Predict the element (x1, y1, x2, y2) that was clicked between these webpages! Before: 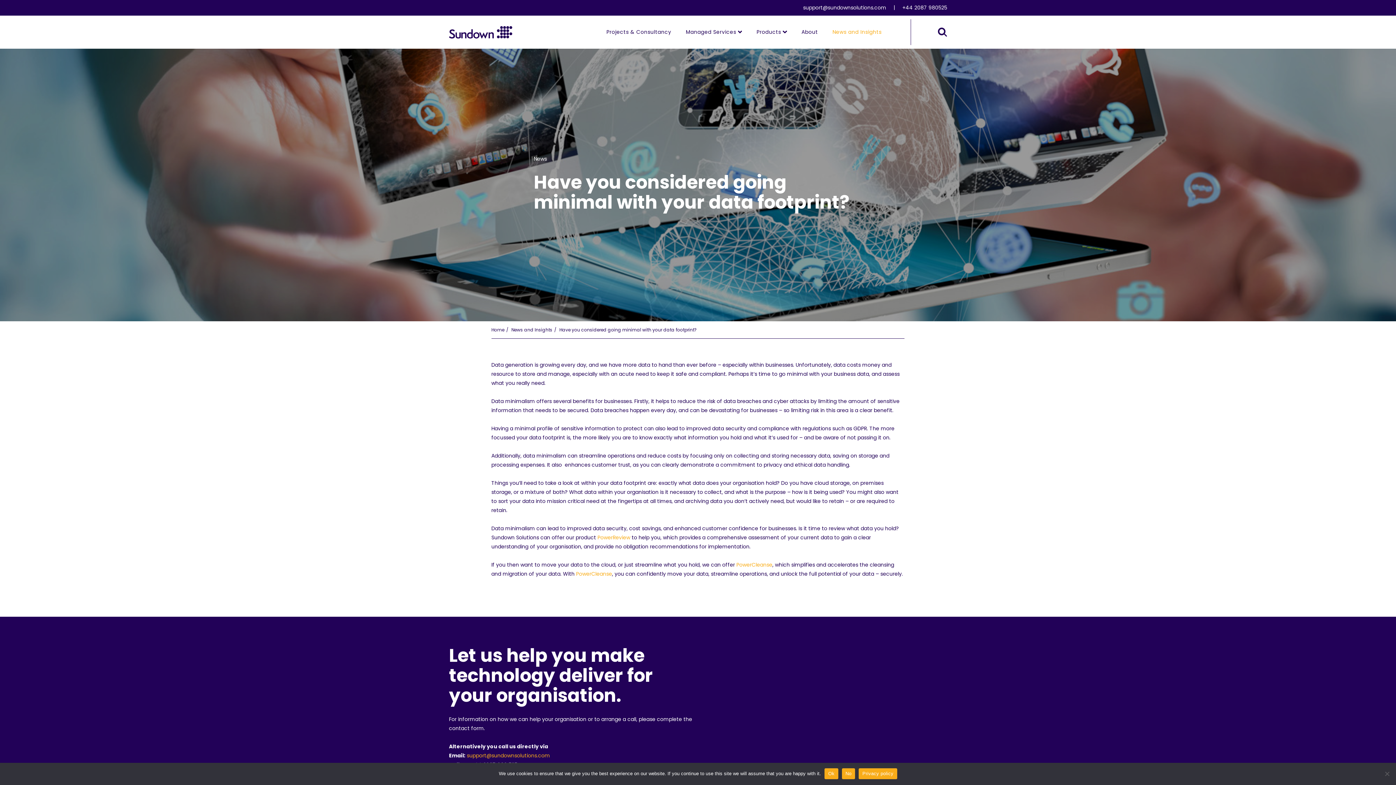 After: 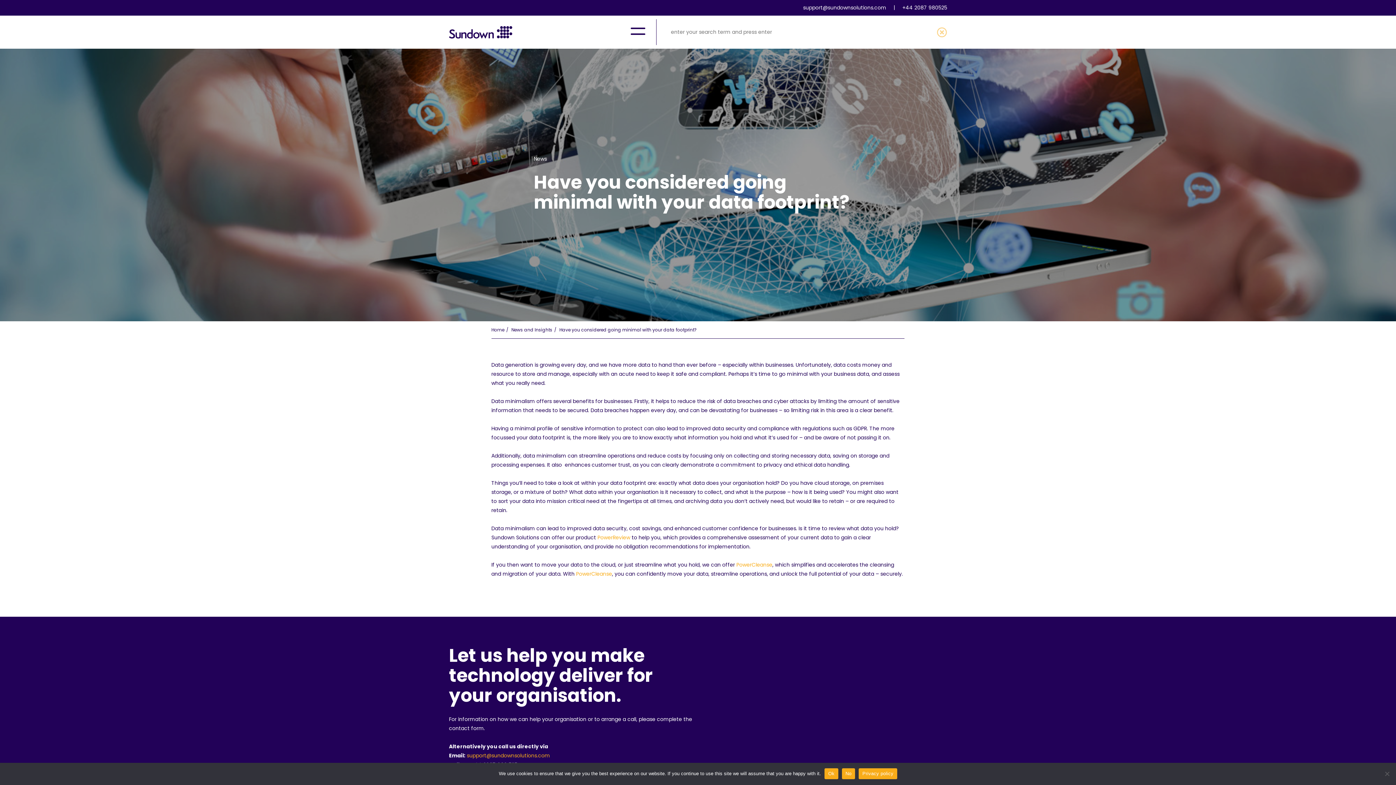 Action: bbox: (938, 15, 947, 48)